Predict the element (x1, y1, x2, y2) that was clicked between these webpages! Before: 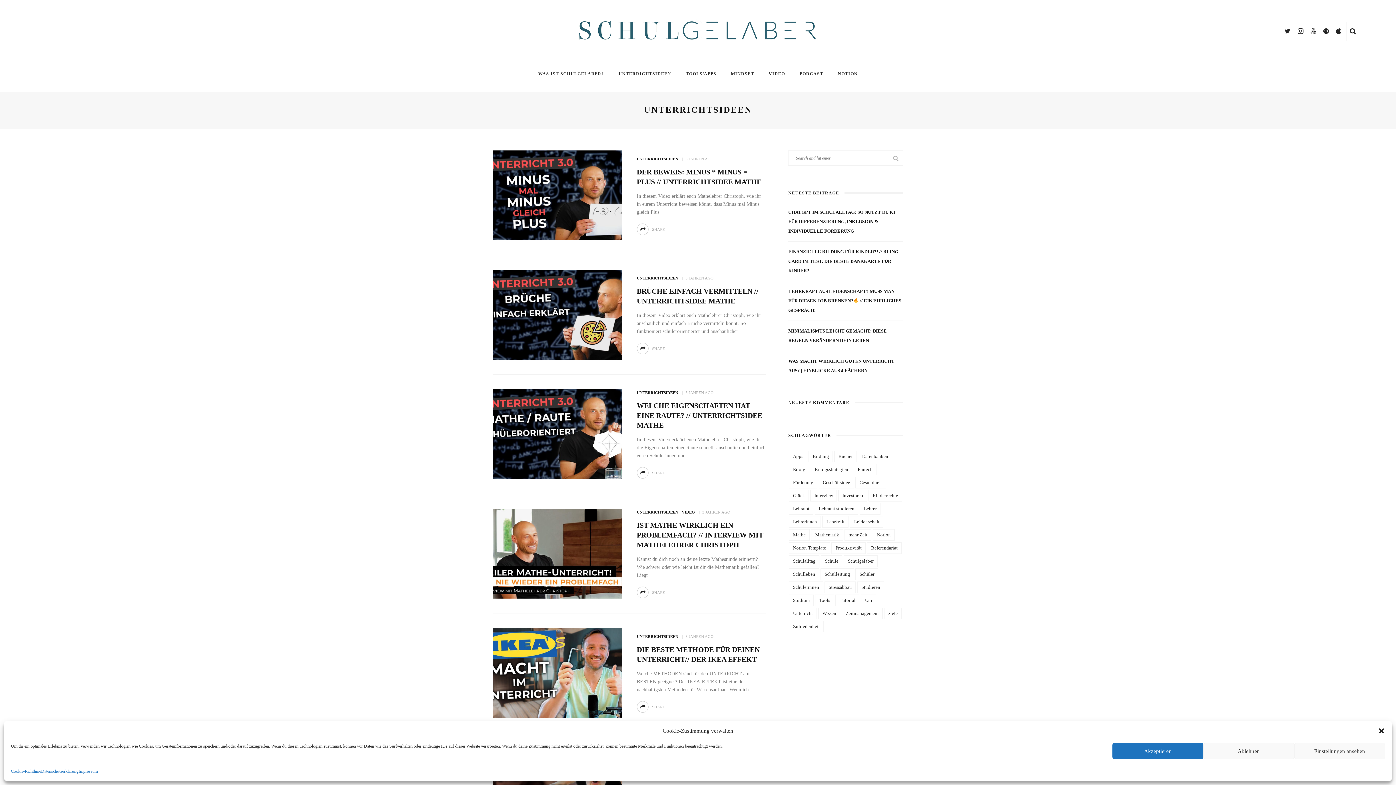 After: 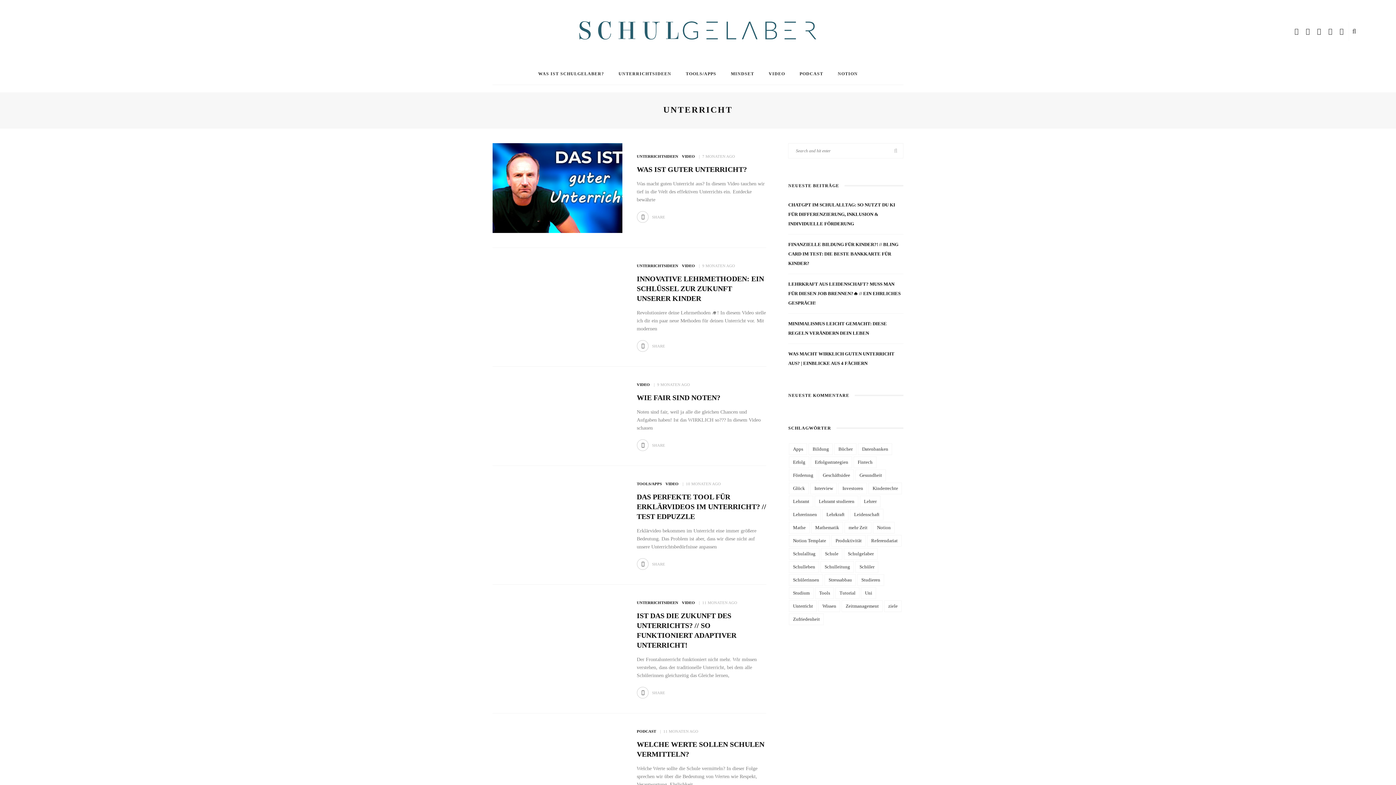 Action: bbox: (789, 607, 817, 619) label: Unterricht (61 Einträge)